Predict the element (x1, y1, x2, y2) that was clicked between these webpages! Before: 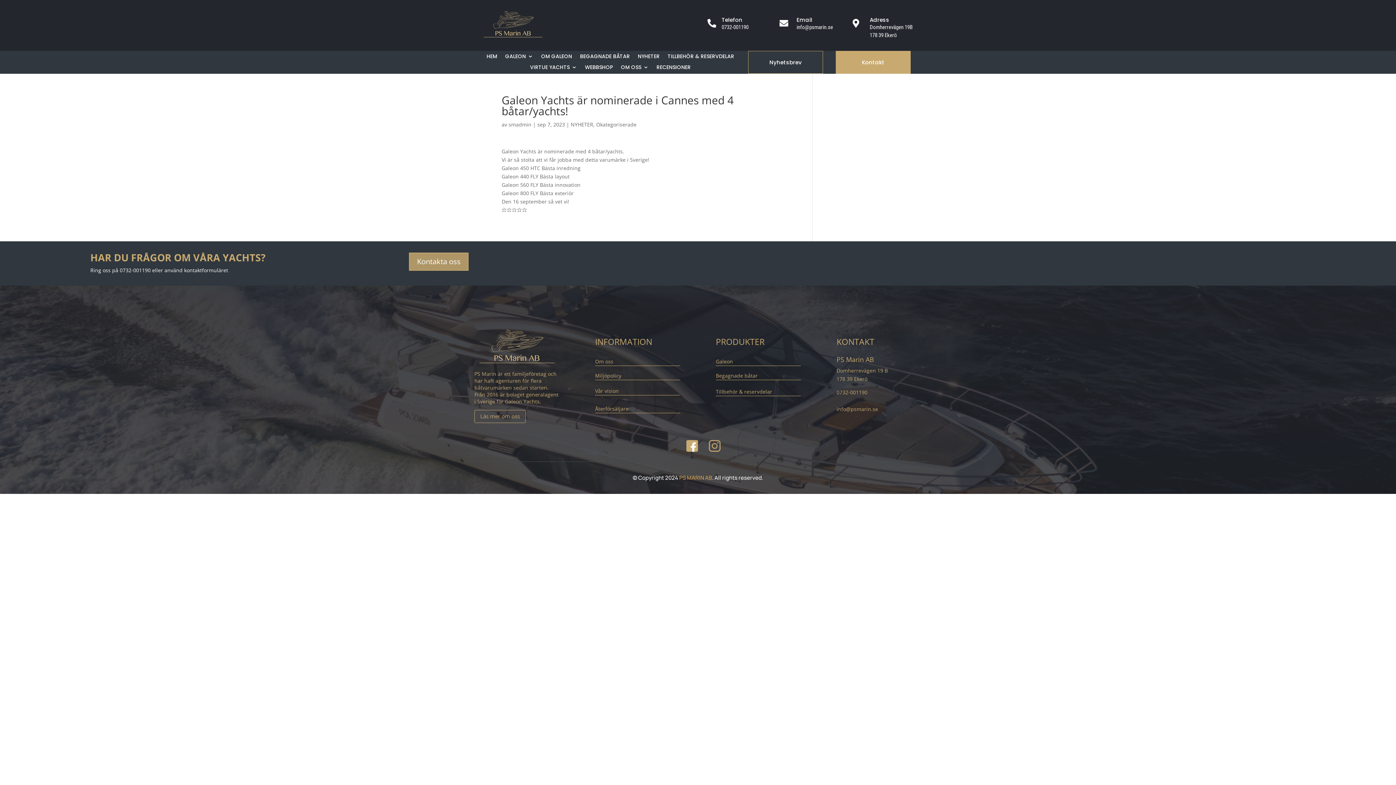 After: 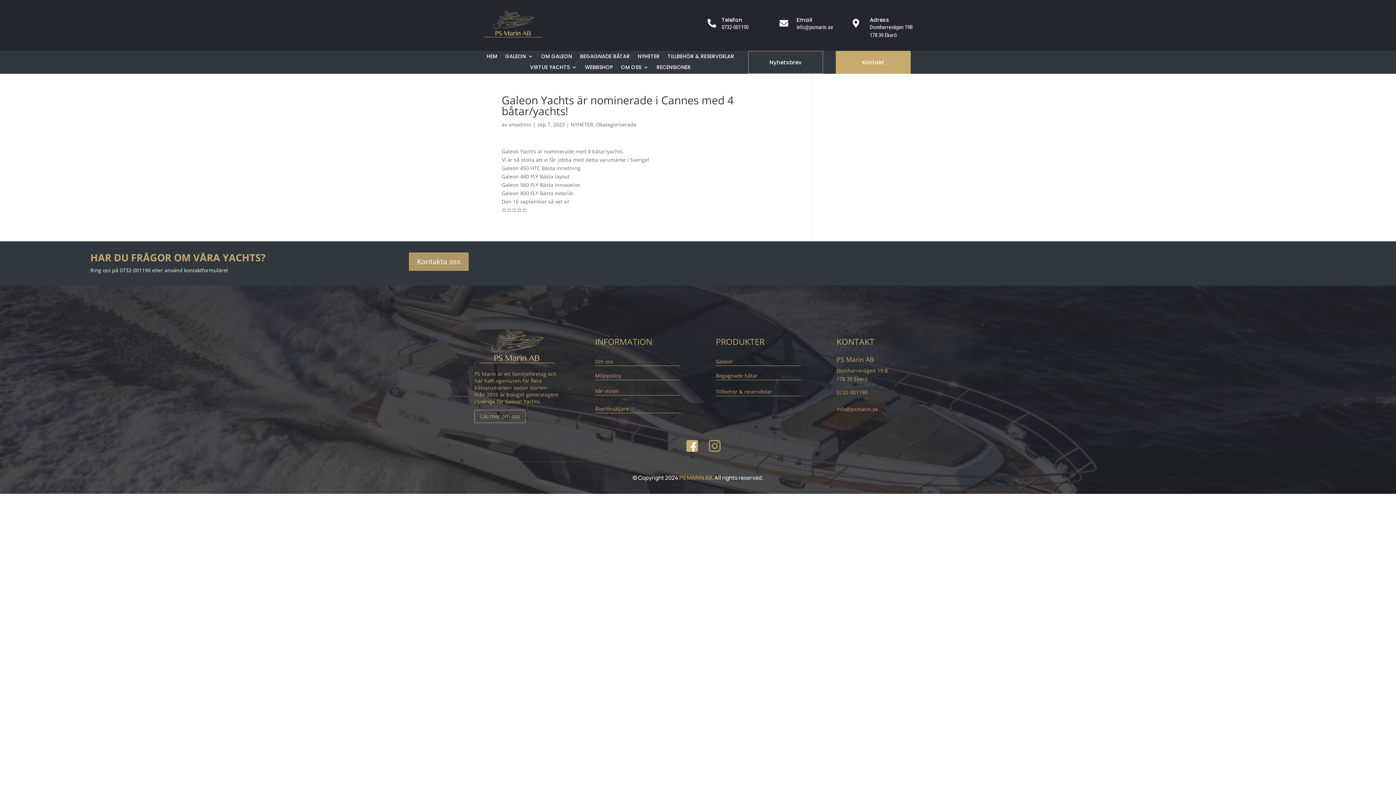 Action: bbox: (836, 405, 878, 412) label: 
info@psmarin.se